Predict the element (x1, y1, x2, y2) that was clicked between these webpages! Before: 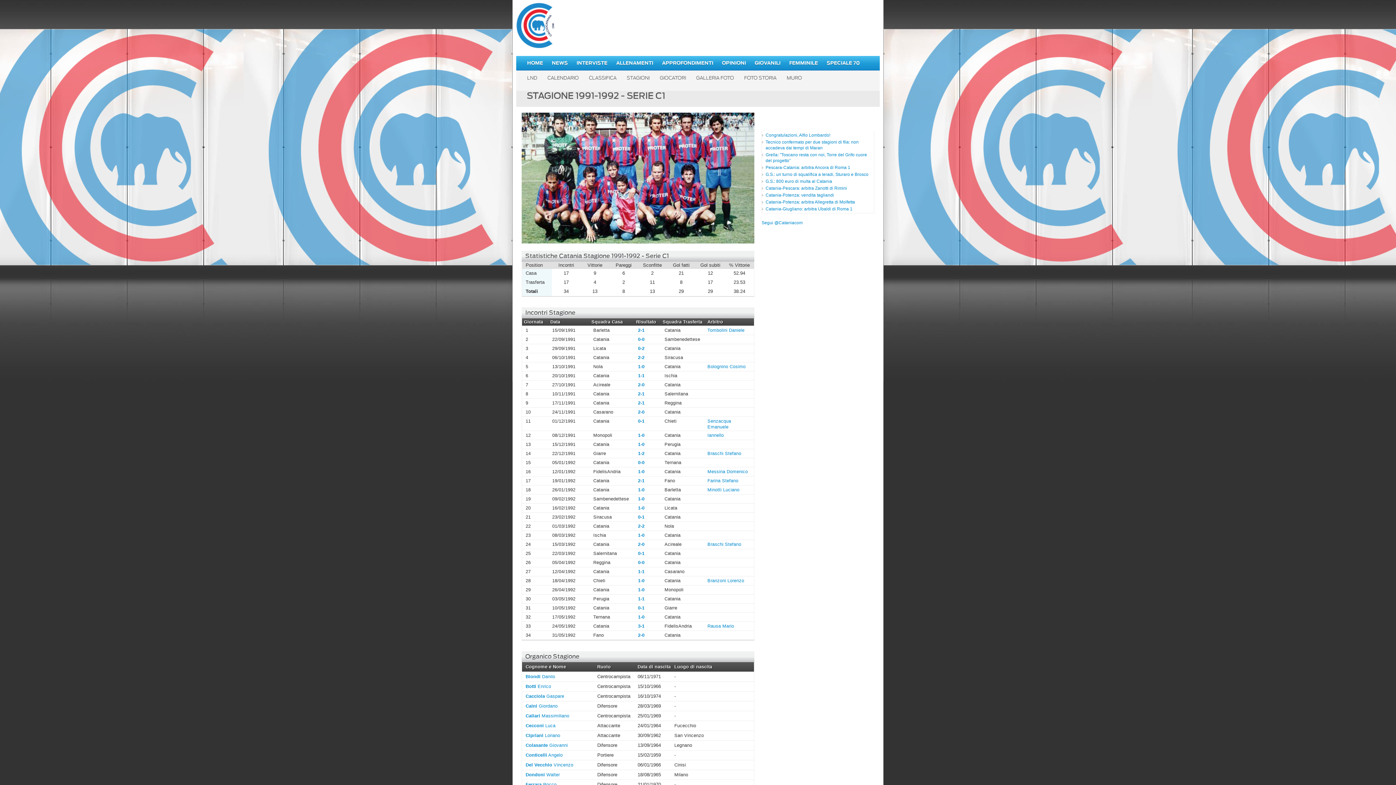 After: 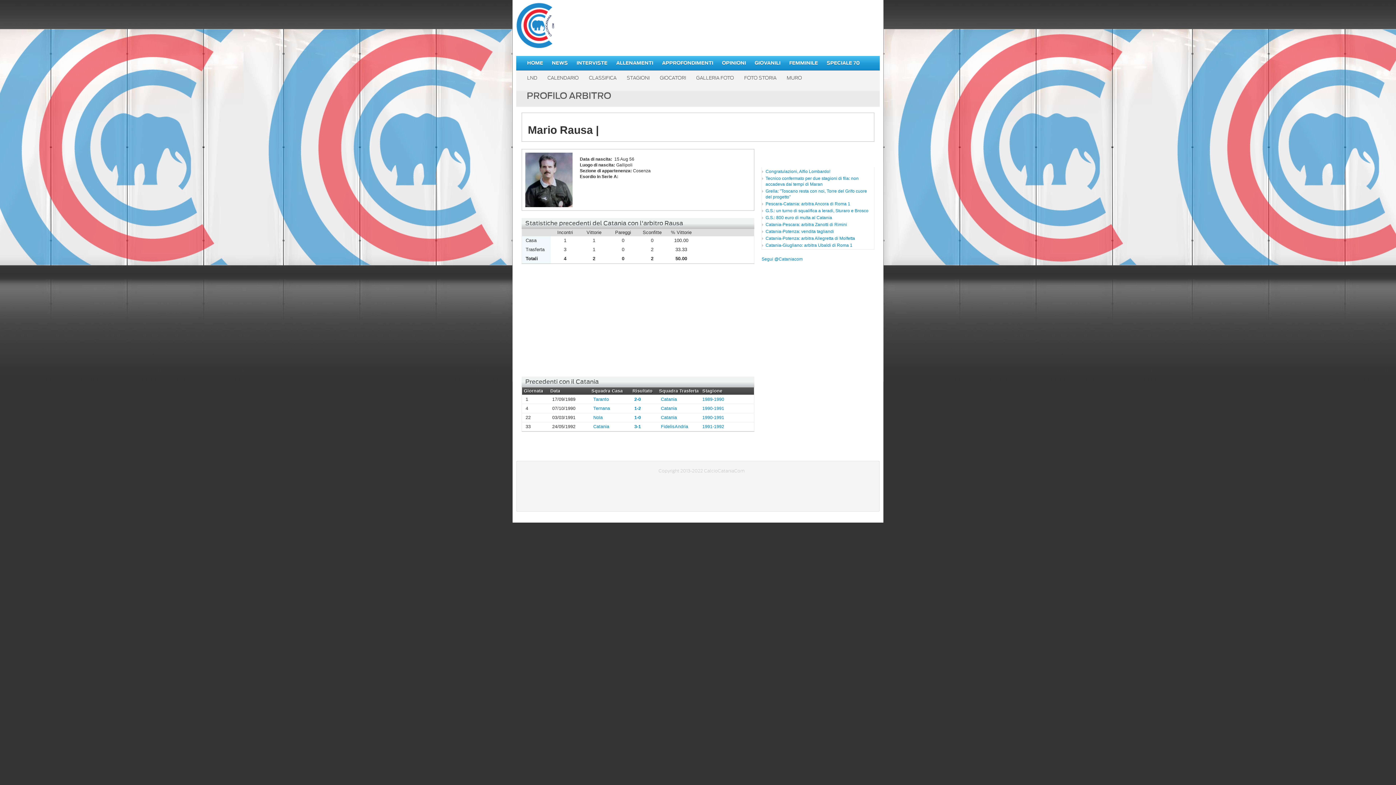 Action: bbox: (707, 624, 734, 629) label: Rausa Mario